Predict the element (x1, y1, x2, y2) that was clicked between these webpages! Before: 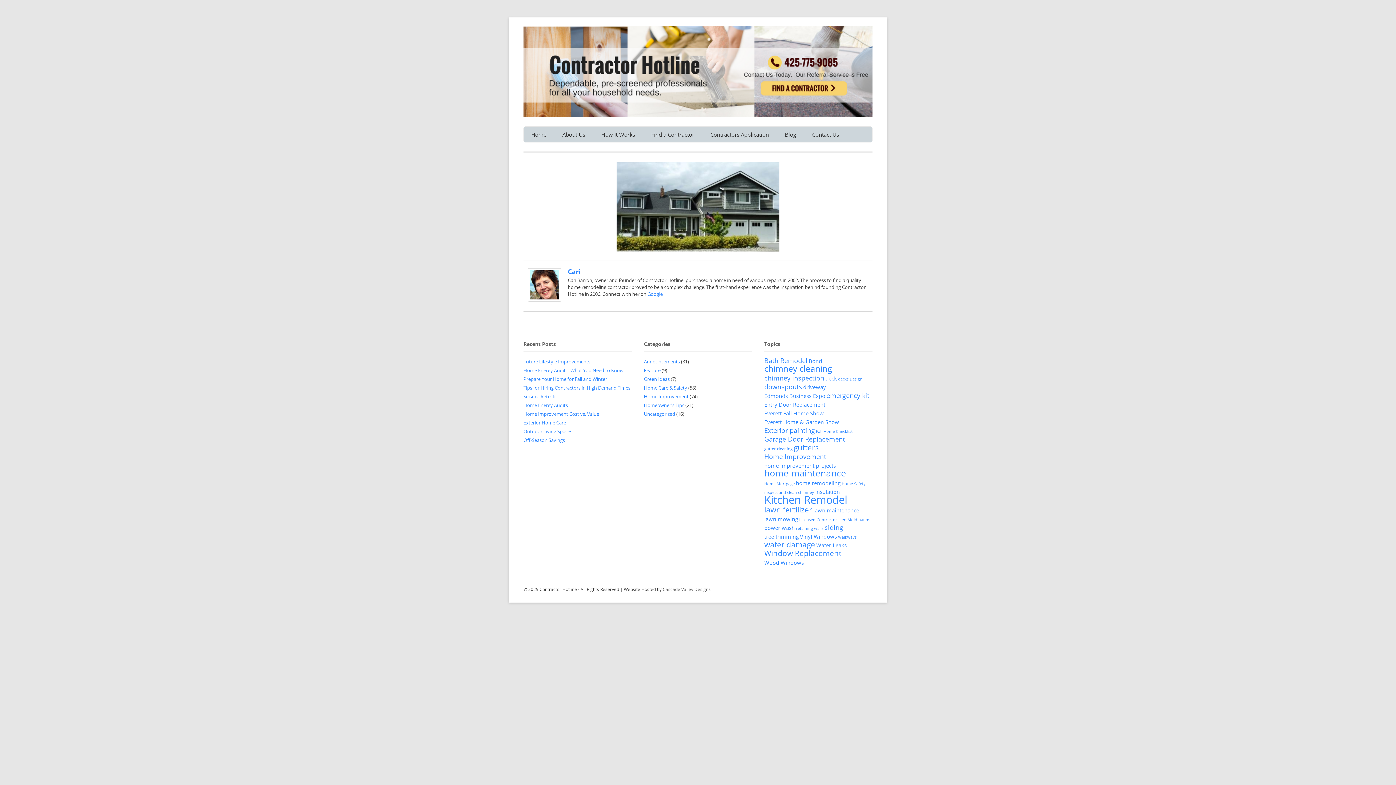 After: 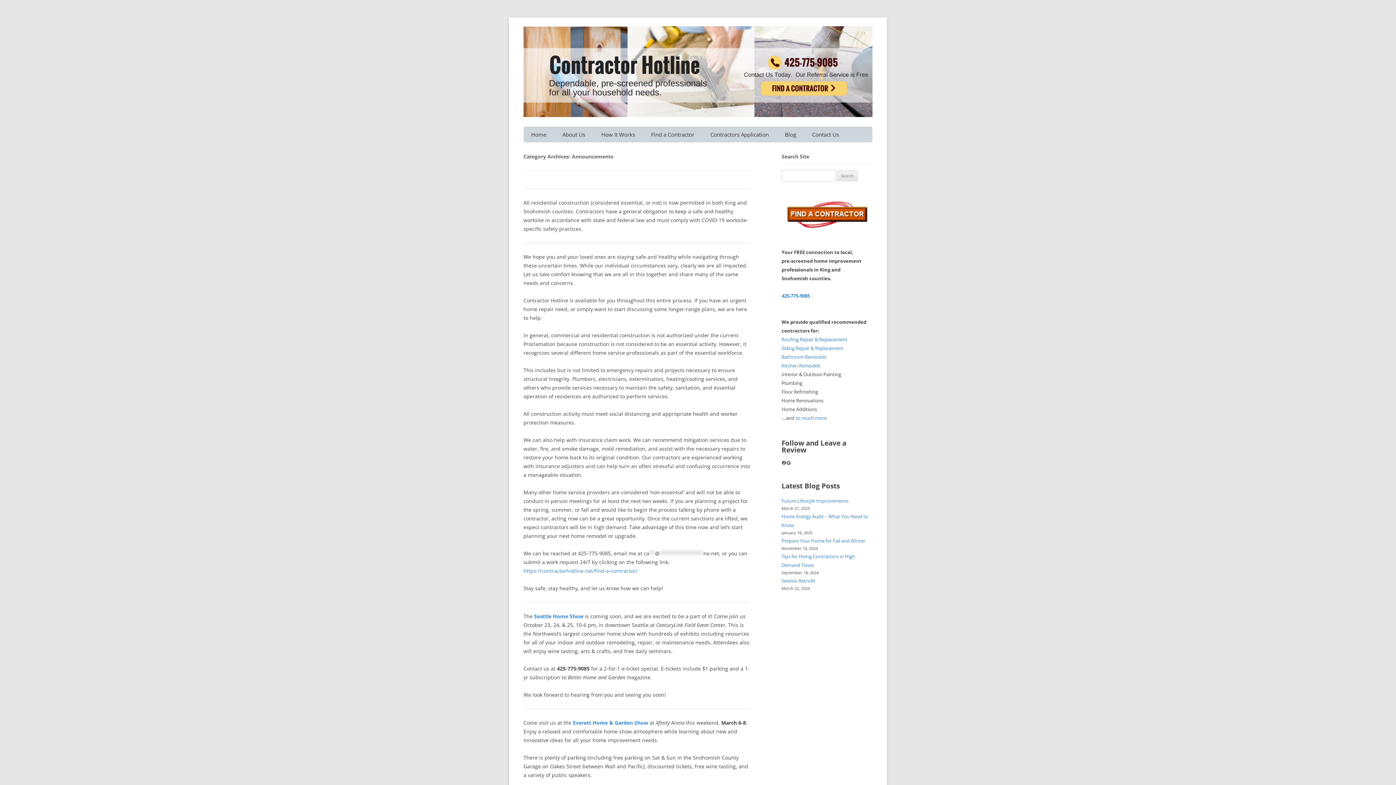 Action: bbox: (644, 358, 680, 365) label: Announcements